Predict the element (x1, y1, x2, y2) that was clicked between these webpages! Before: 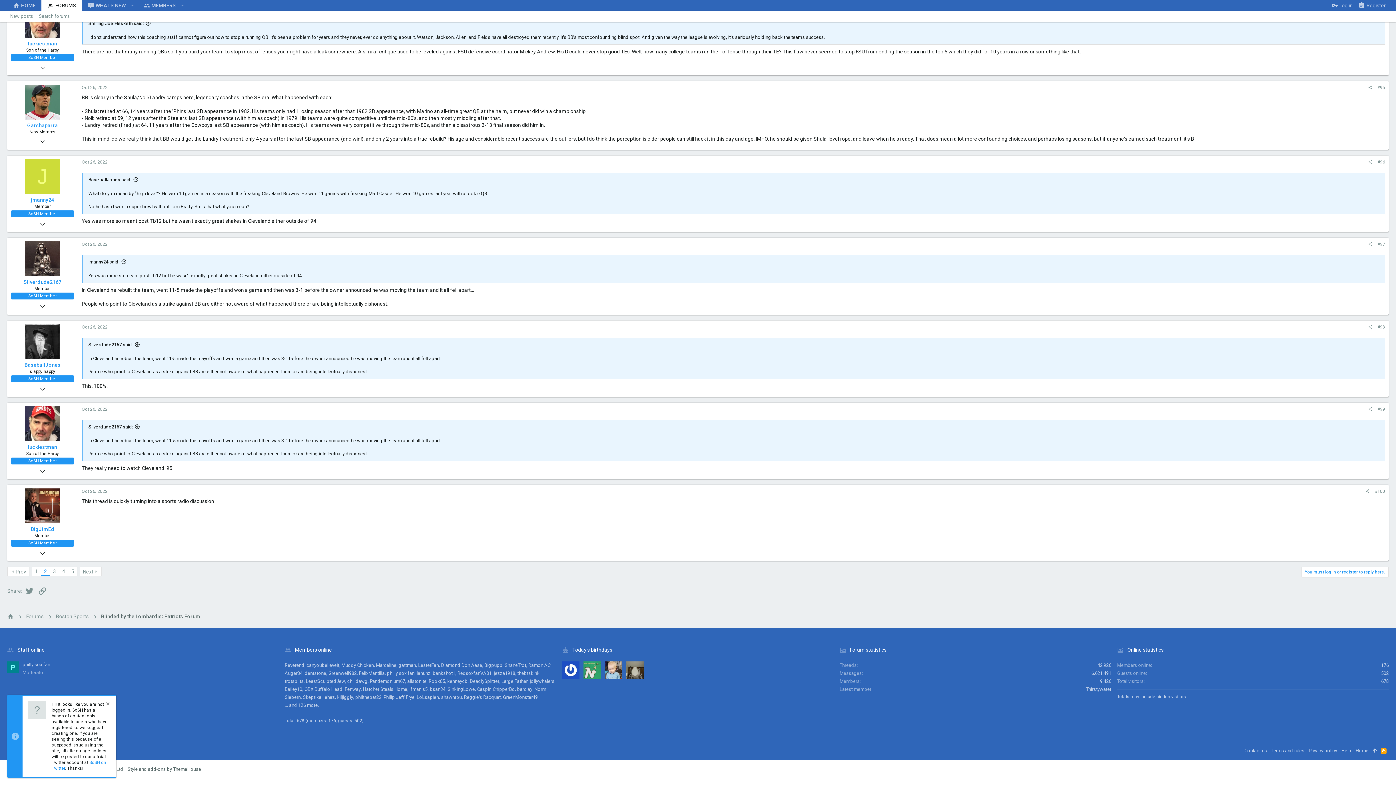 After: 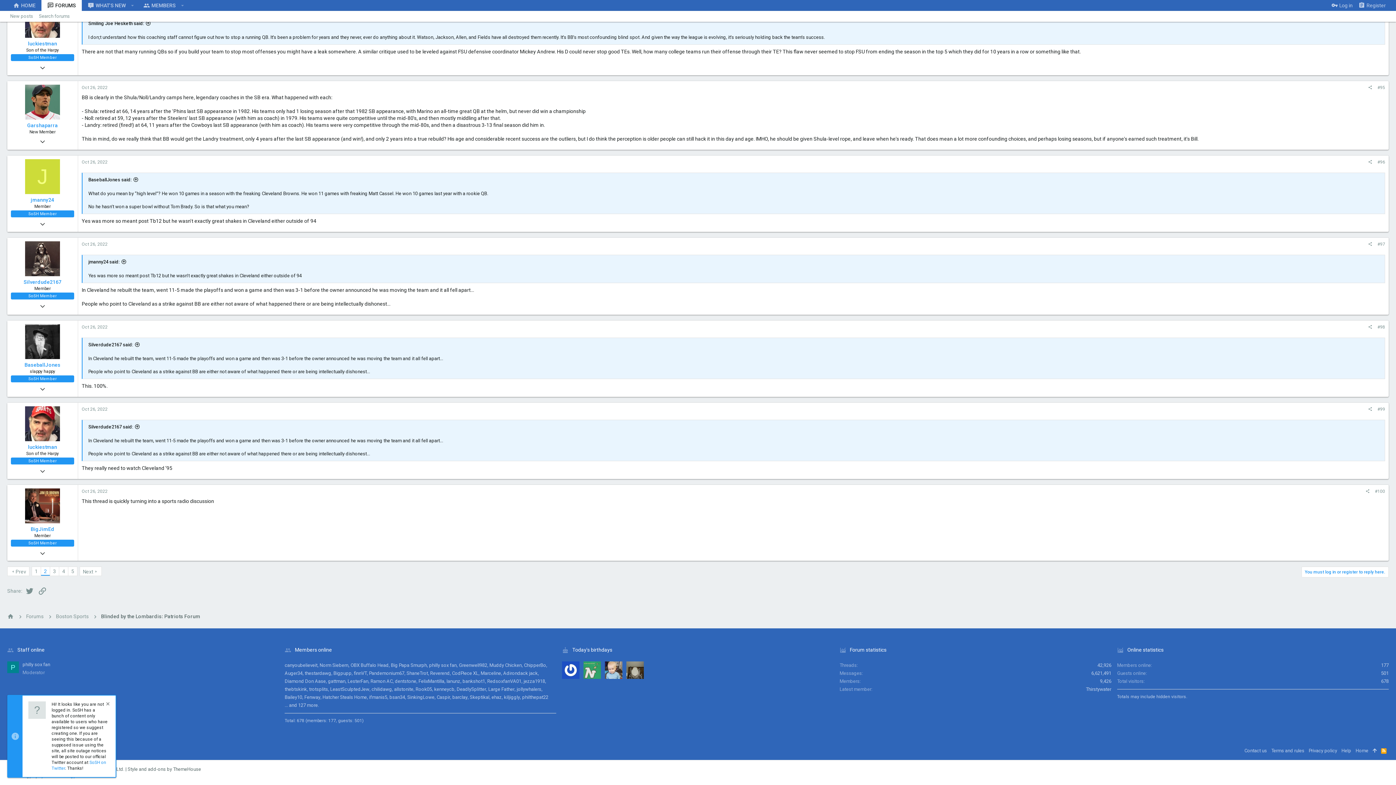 Action: label: #96 bbox: (1375, 158, 1388, 166)